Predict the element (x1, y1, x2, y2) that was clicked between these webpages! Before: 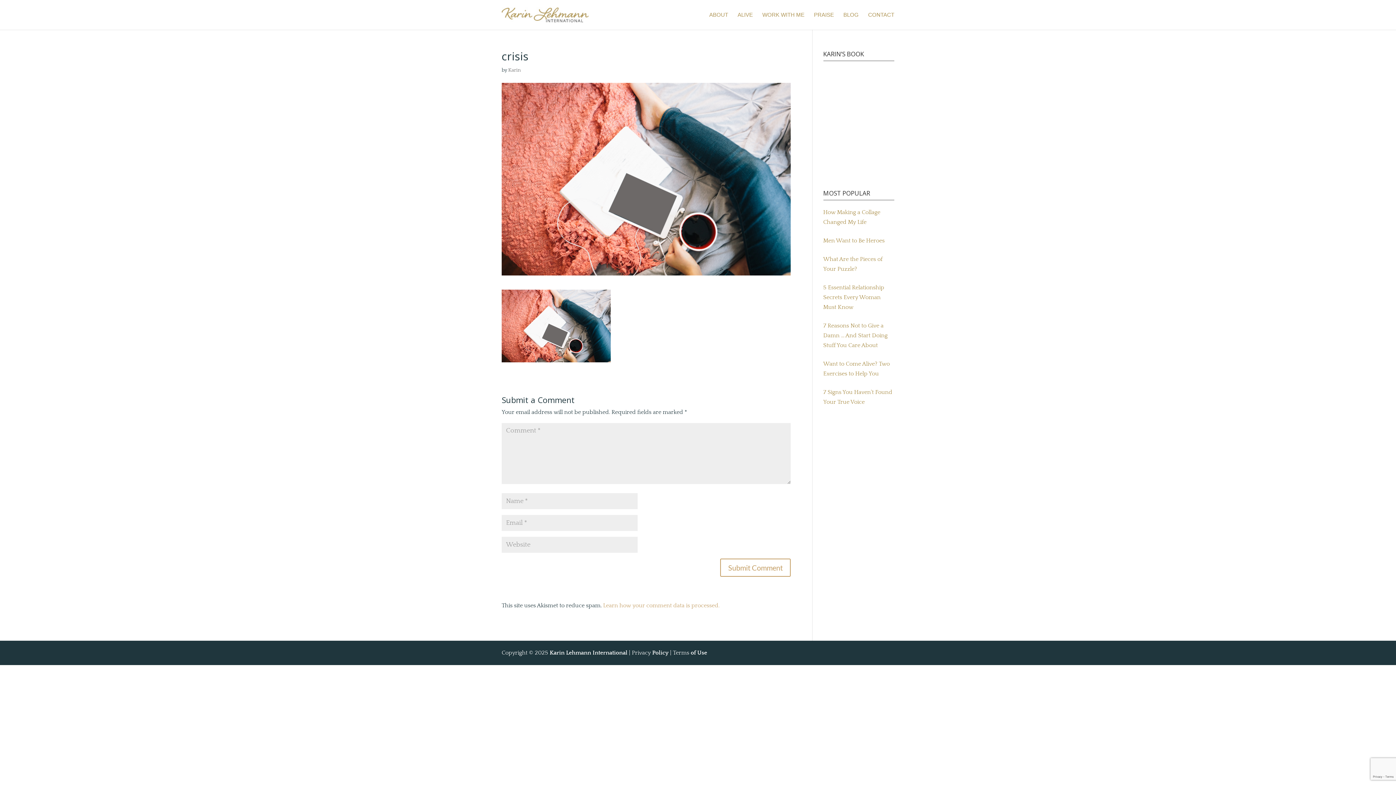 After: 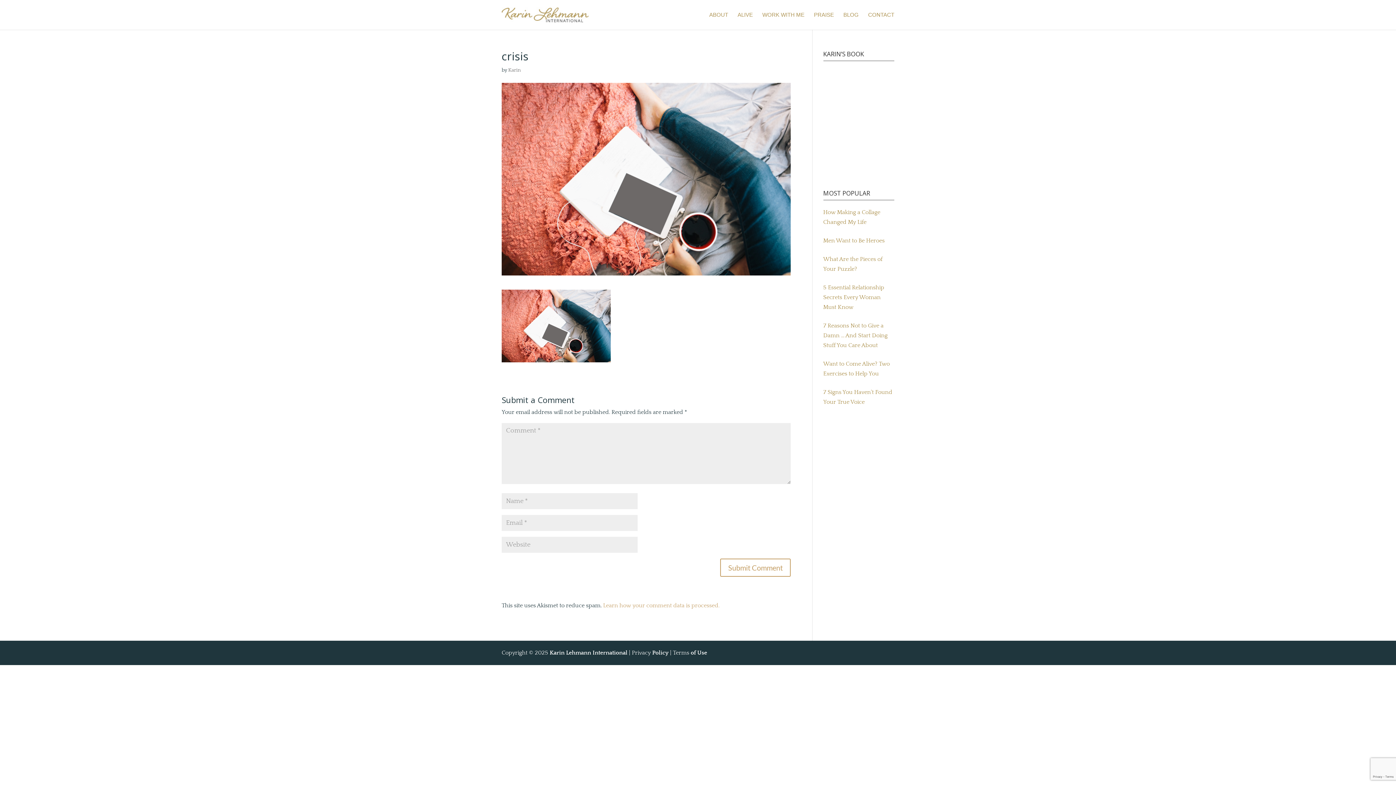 Action: bbox: (823, 284, 884, 310) label: 5 Essential Relationship Secrets Every Woman Must Know